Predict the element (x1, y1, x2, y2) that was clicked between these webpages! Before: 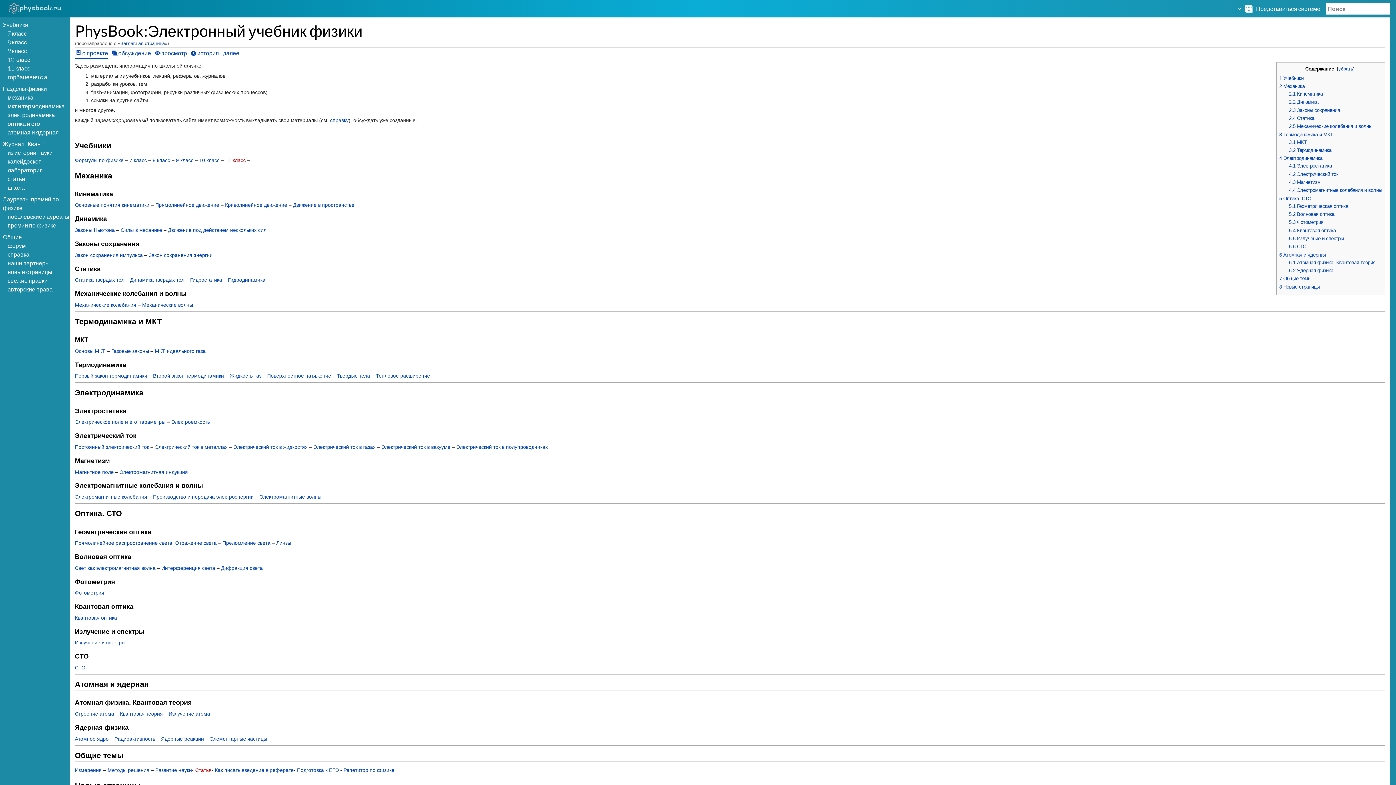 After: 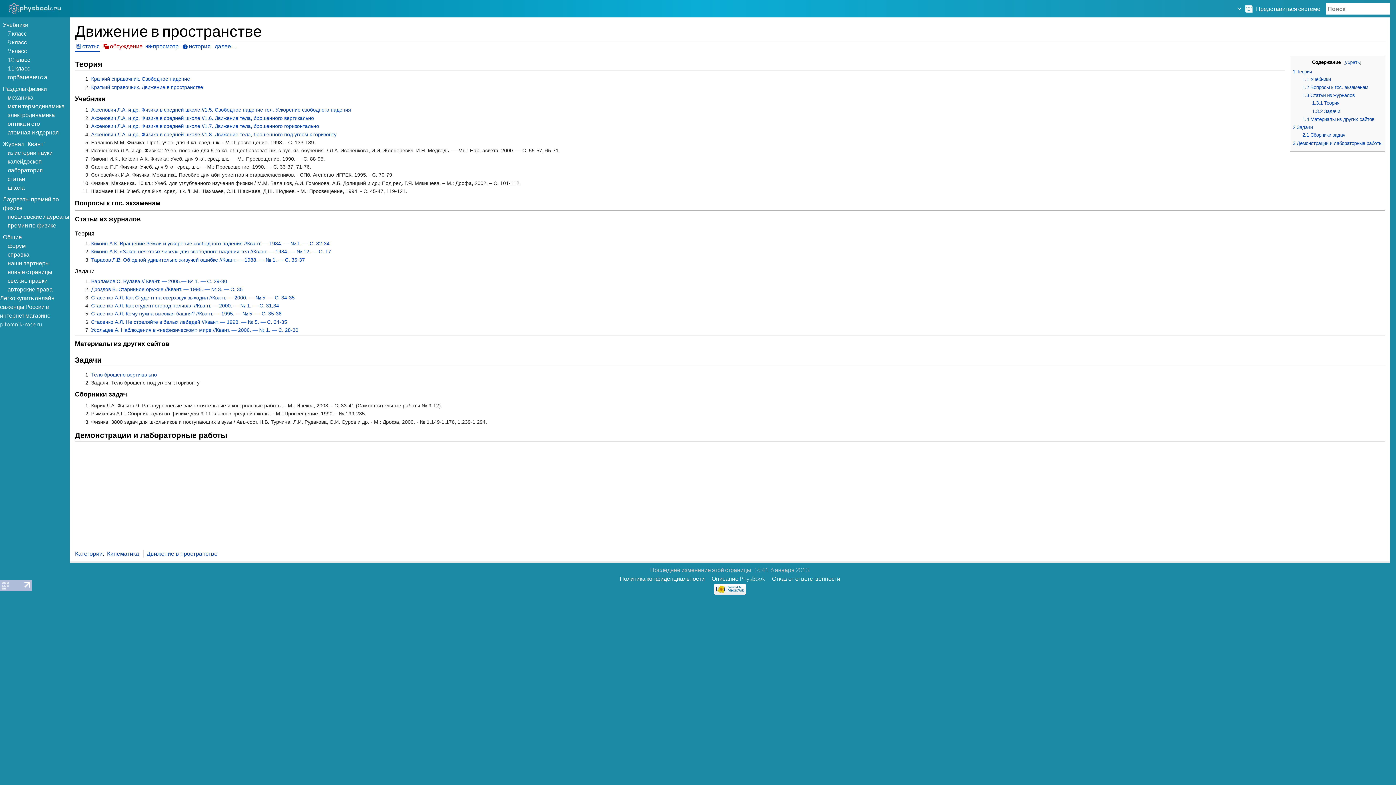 Action: label: Движение в пространстве bbox: (293, 202, 354, 208)